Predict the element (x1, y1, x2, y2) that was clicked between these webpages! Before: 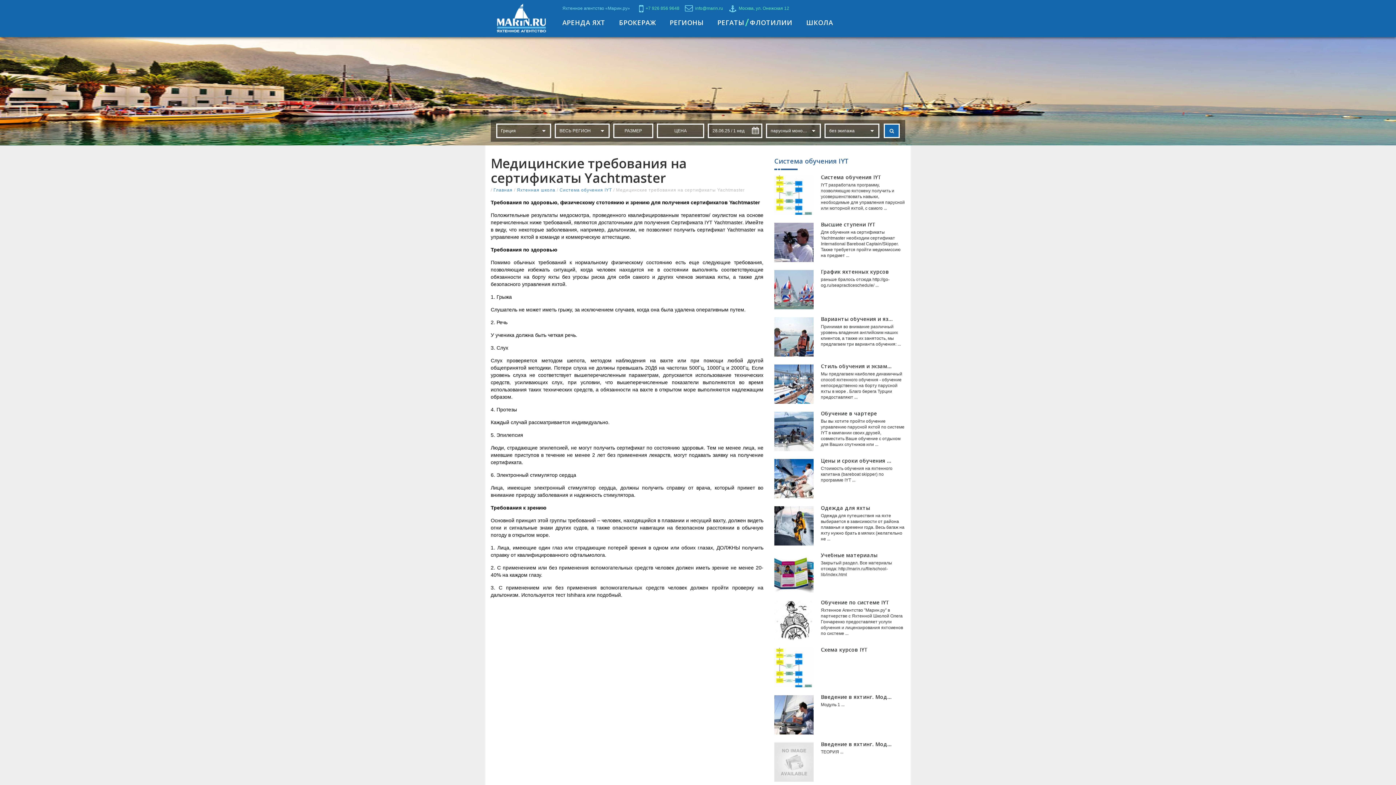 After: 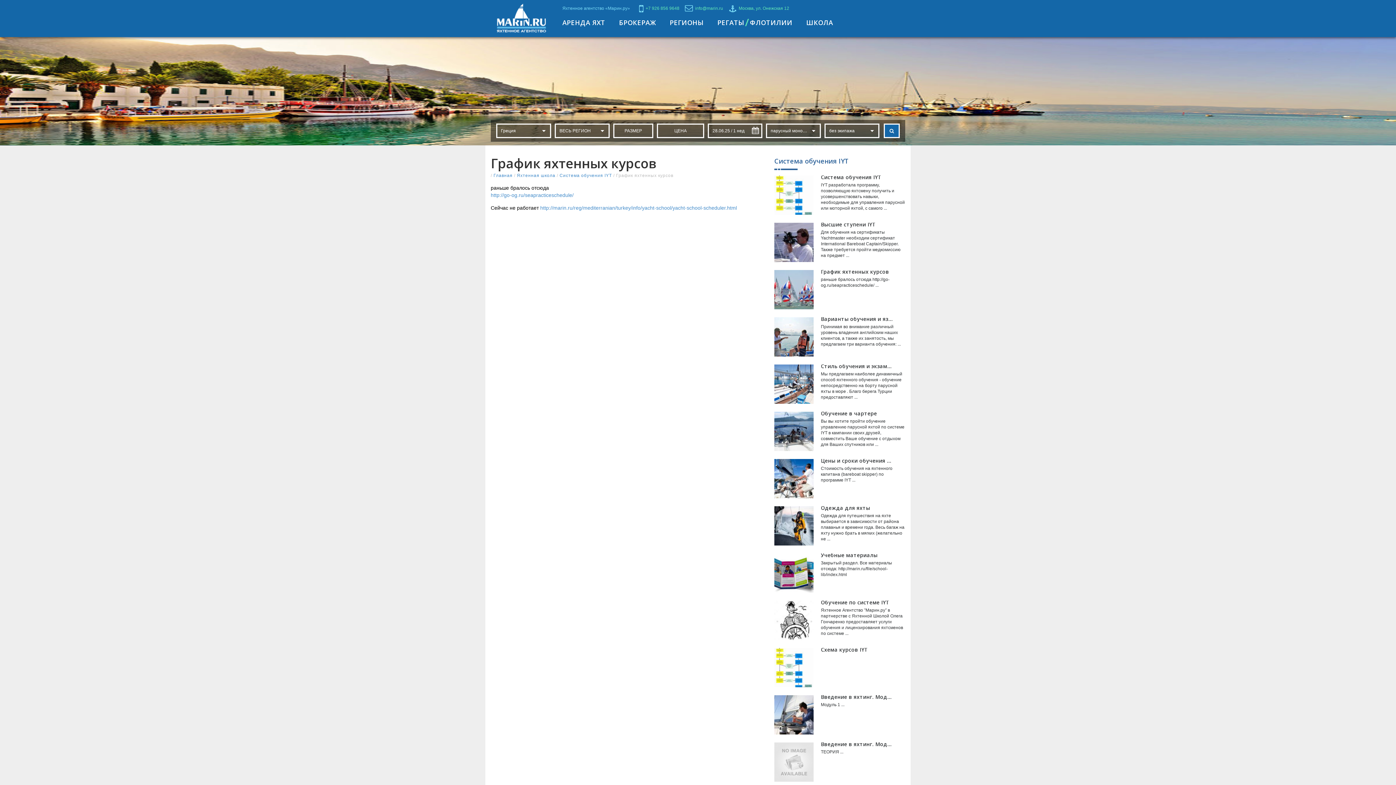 Action: bbox: (821, 268, 889, 275) label: График яхтенных курсов